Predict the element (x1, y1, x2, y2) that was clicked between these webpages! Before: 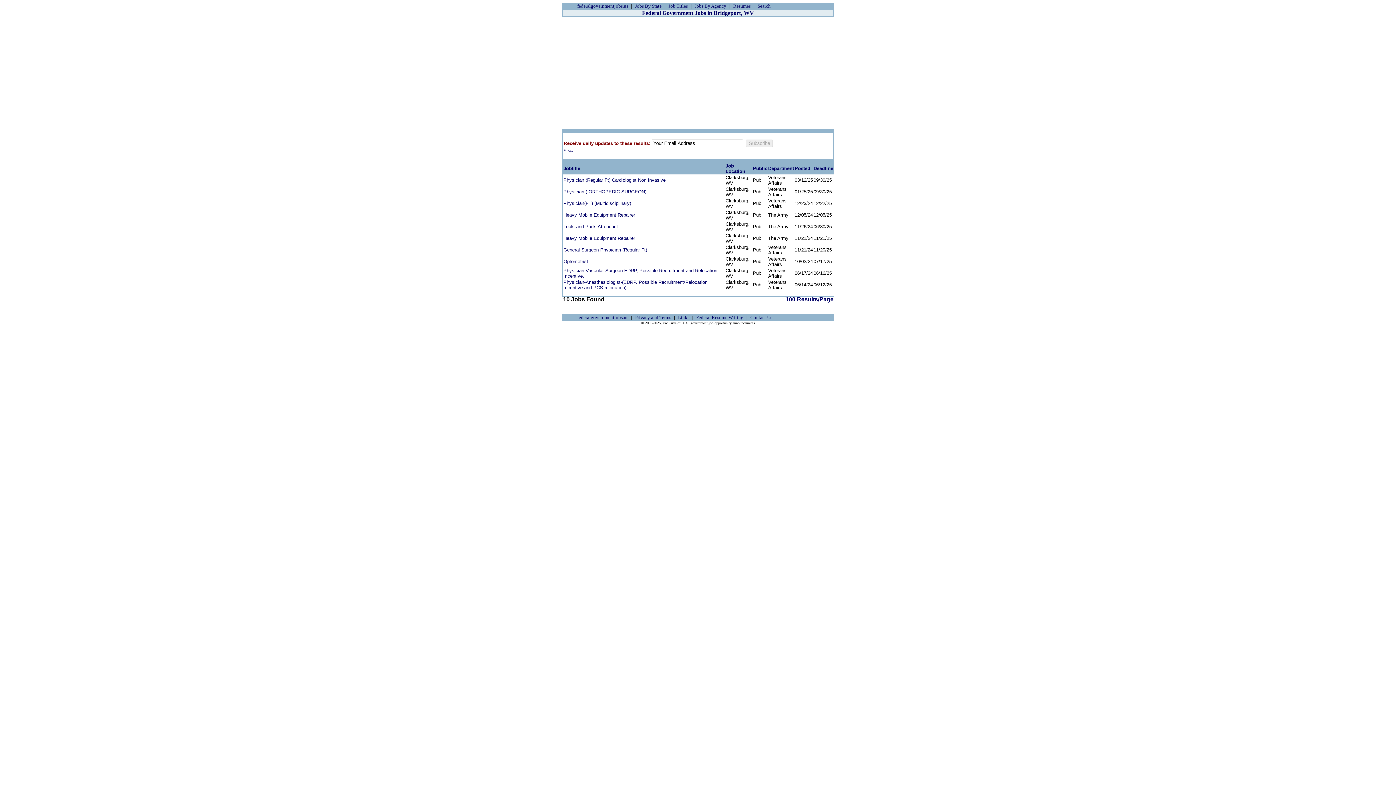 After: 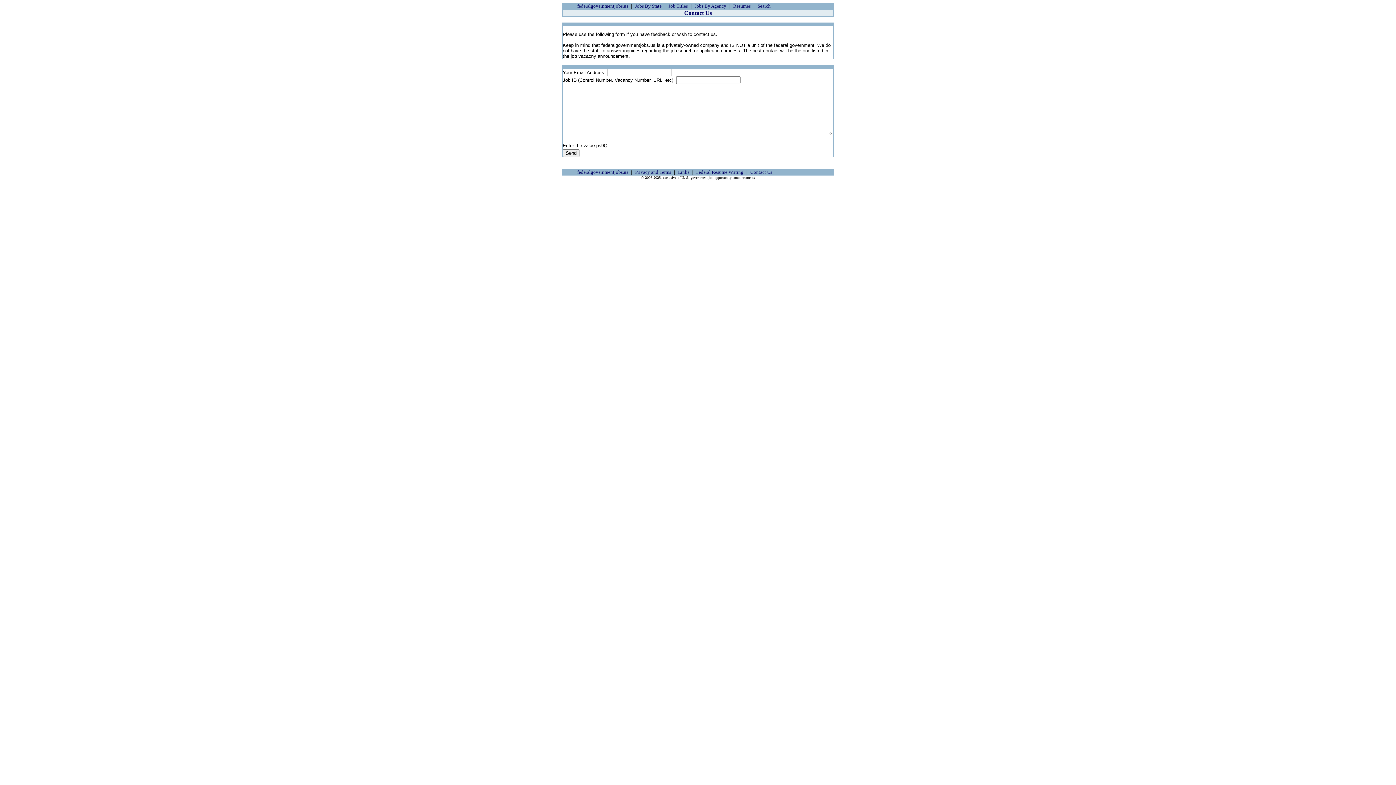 Action: bbox: (750, 314, 772, 320) label: Contact Us